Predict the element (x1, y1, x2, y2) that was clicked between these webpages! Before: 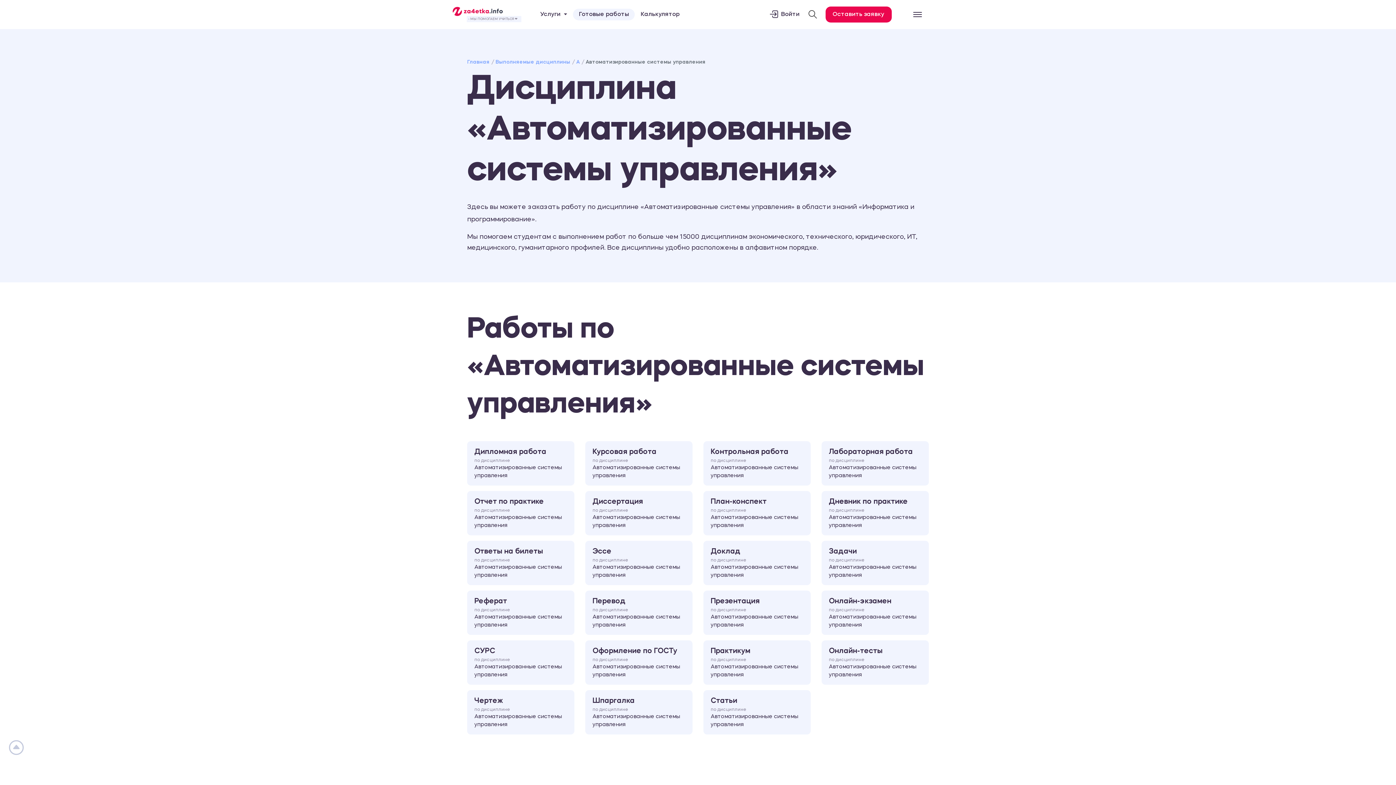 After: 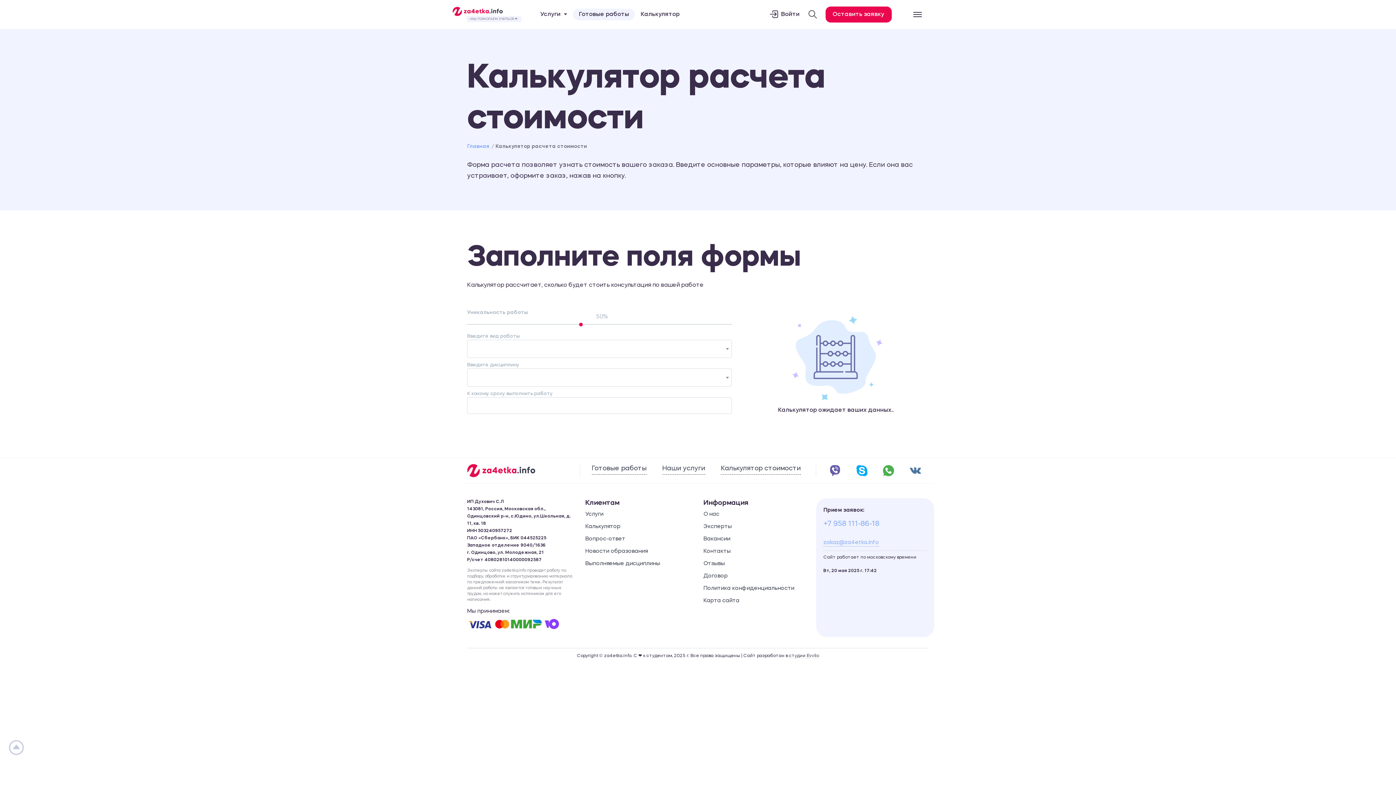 Action: label: Калькулятор bbox: (635, 7, 685, 21)